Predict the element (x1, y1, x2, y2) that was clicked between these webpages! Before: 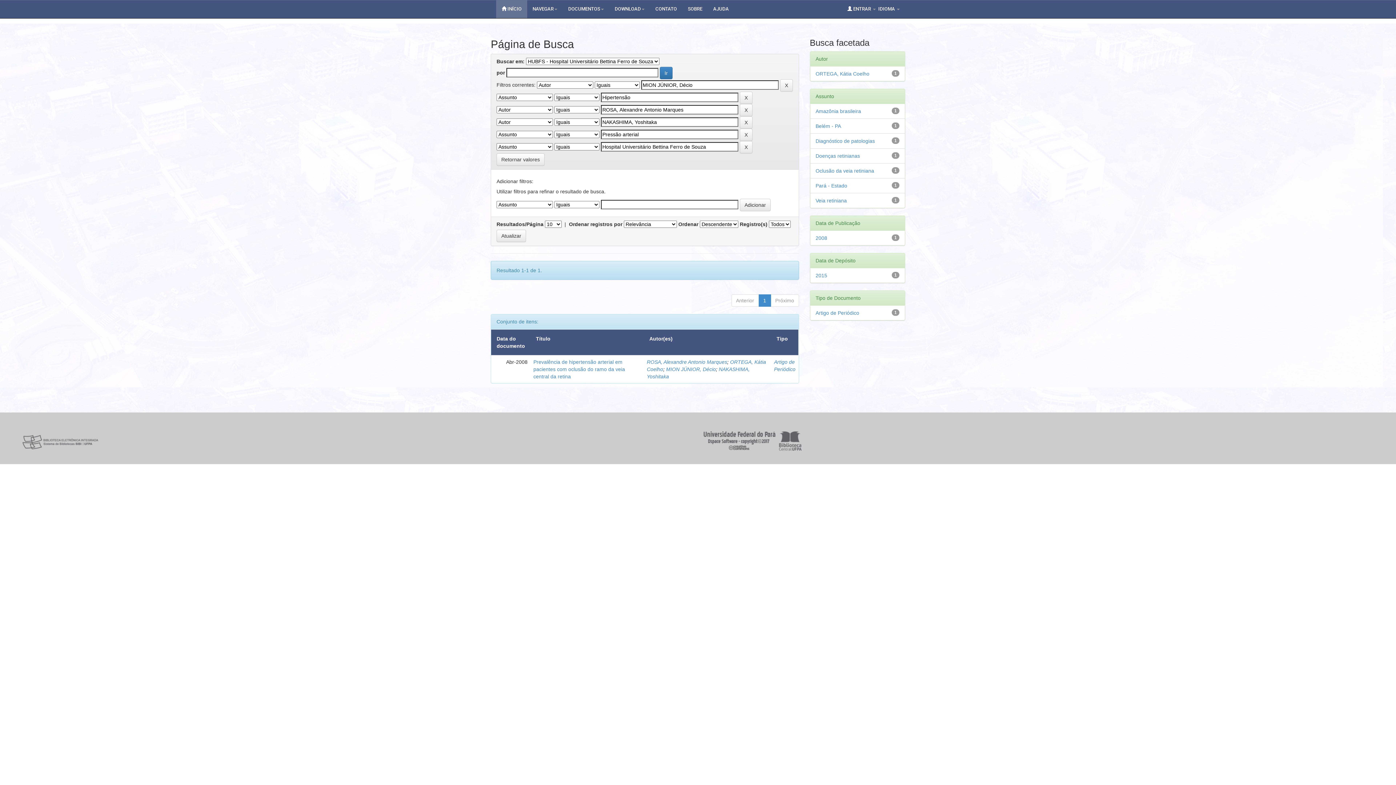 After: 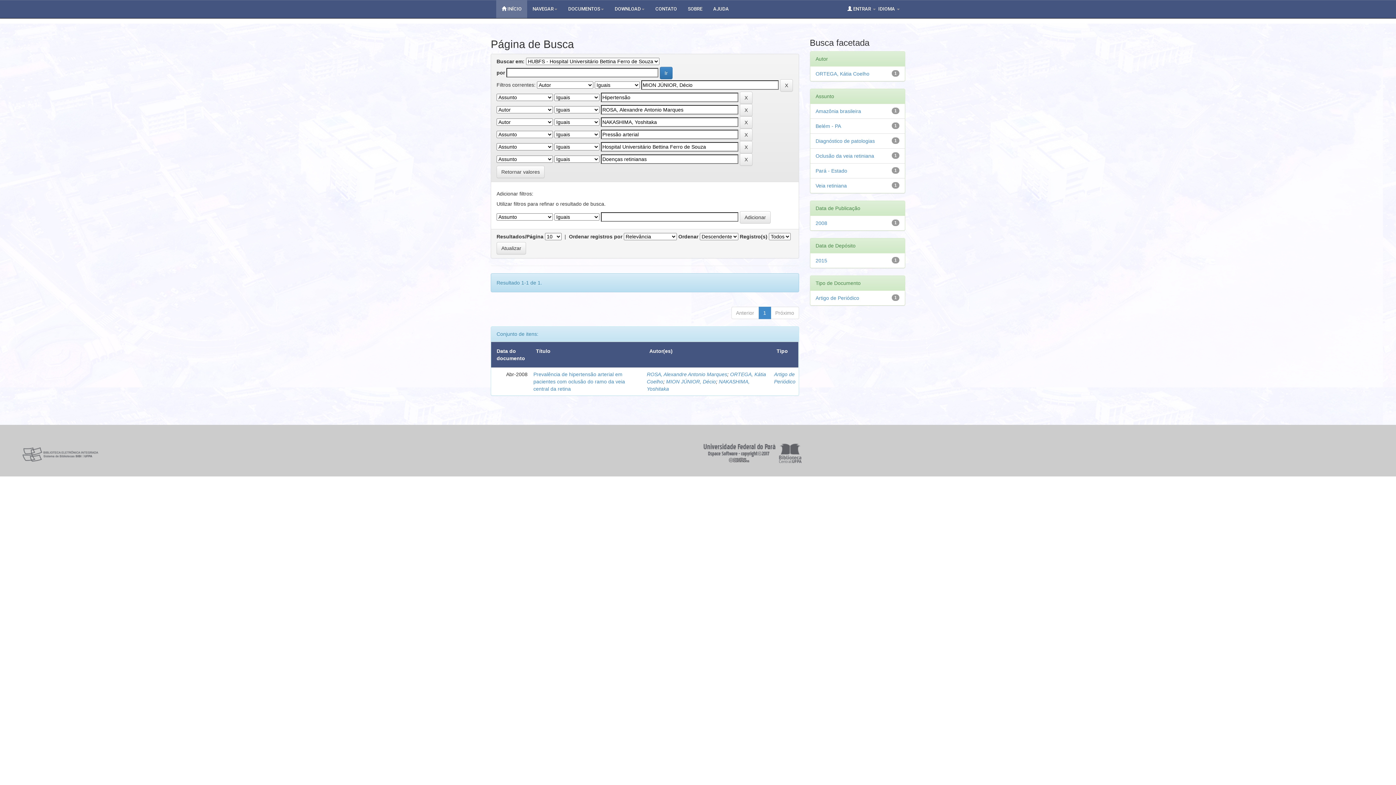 Action: bbox: (815, 153, 860, 158) label: Doenças retinianas